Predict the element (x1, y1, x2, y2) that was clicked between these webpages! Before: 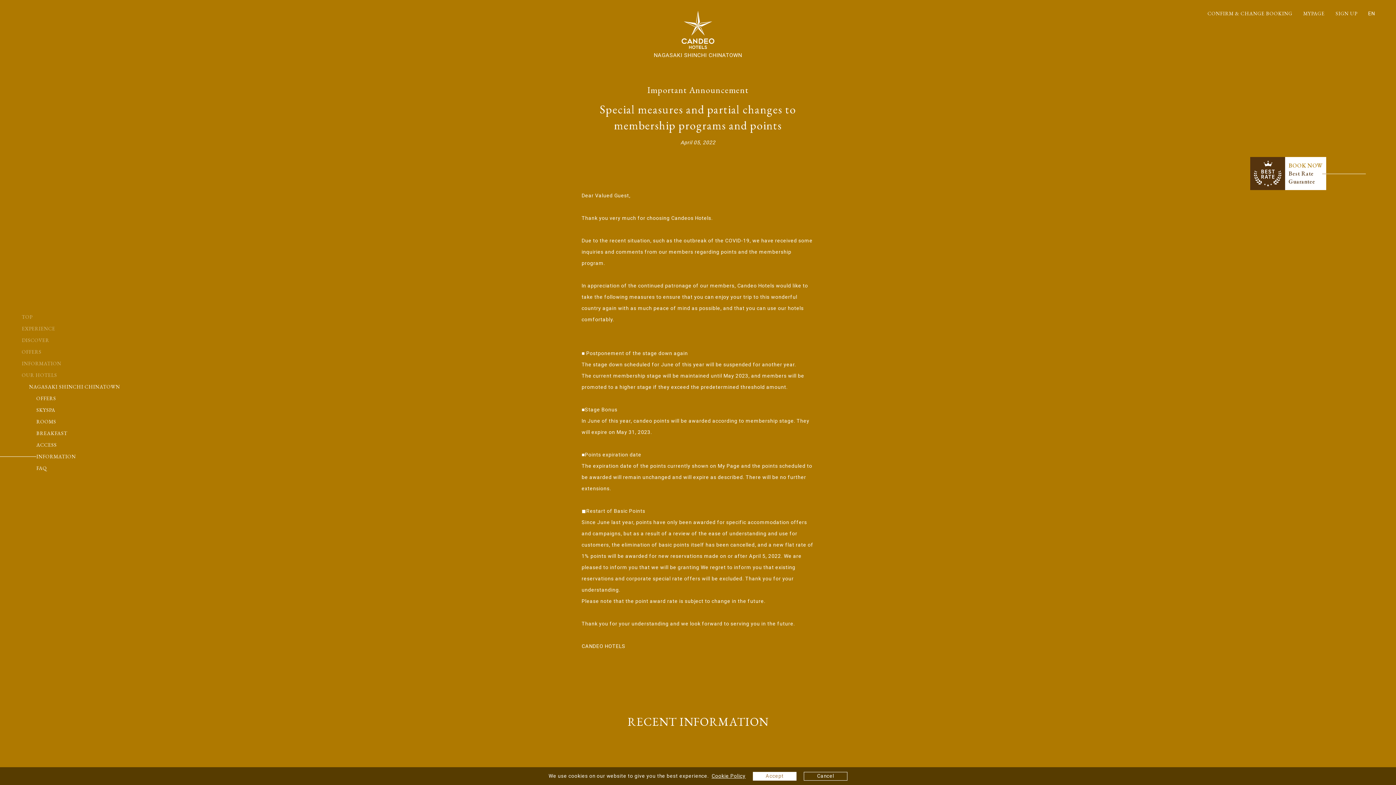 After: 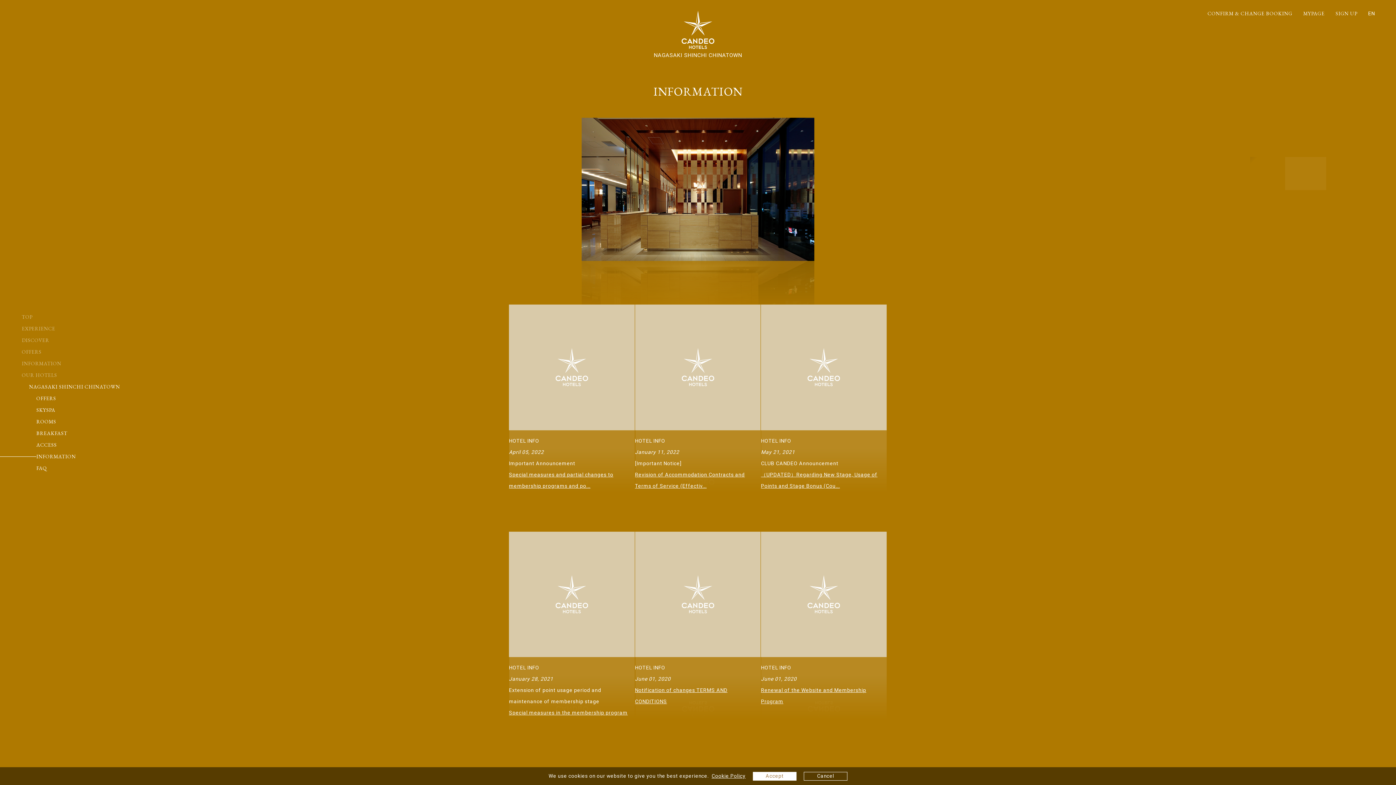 Action: label: INFORMATION bbox: (36, 453, 75, 460)